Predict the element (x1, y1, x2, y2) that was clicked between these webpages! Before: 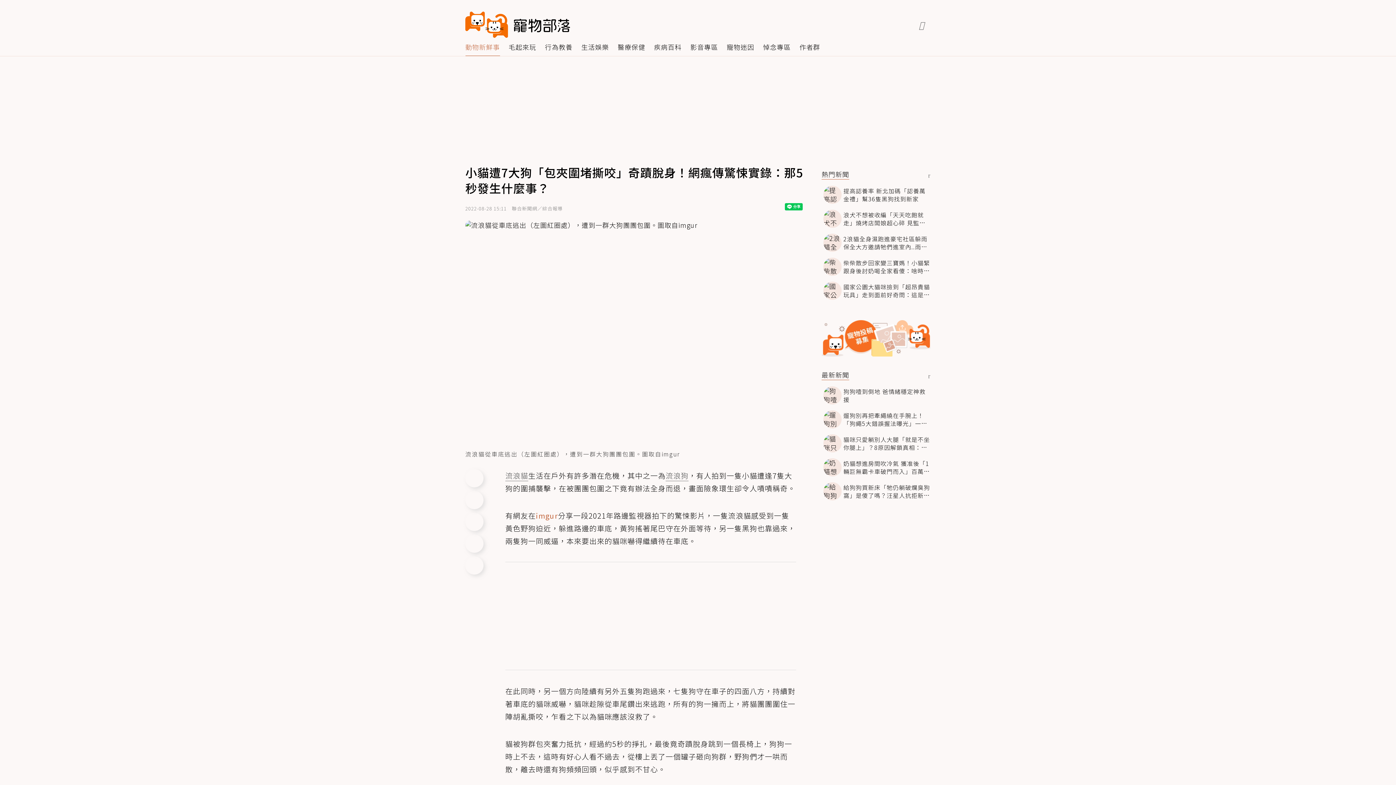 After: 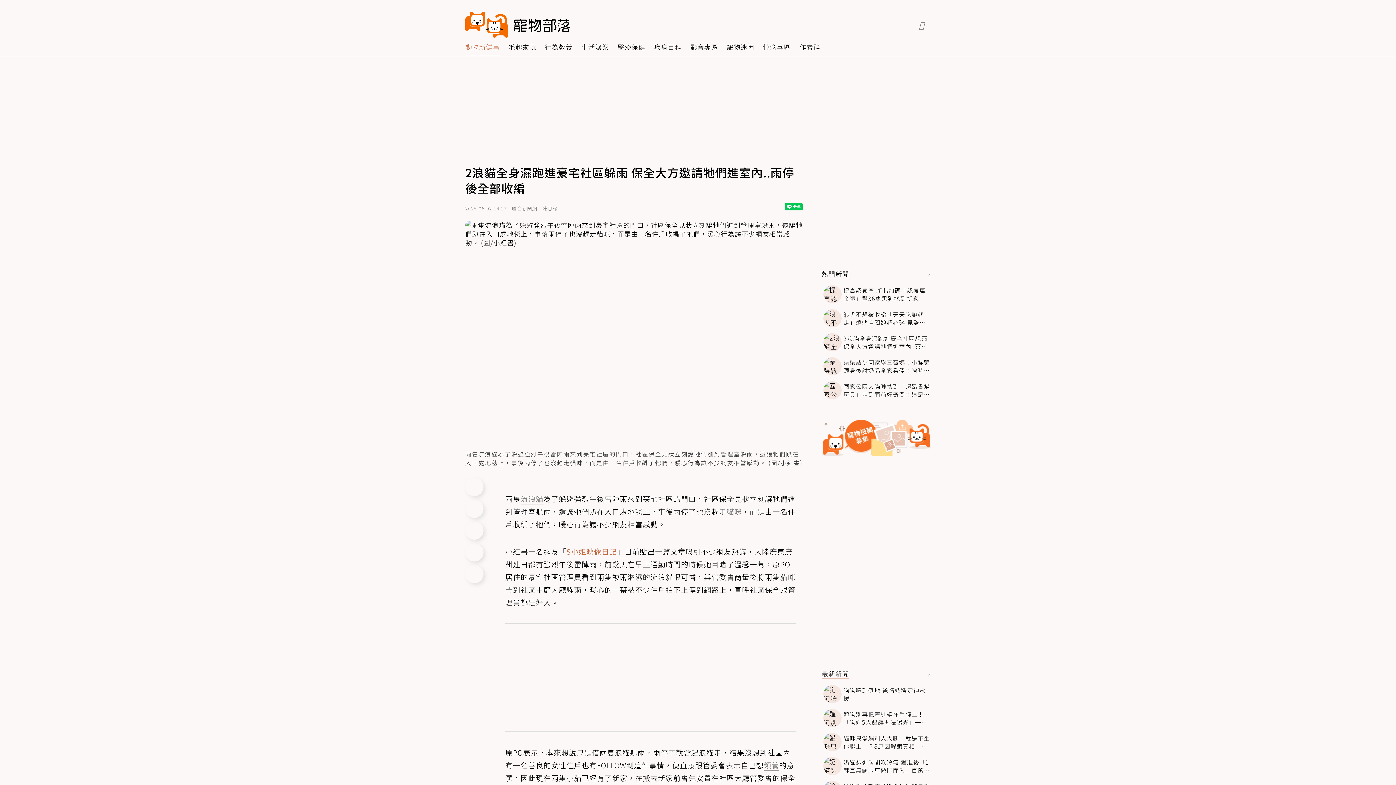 Action: label: 2浪貓全身濕跑進豪宅社區躲雨 保全大方邀請牠們進室內..雨停後全部收編 bbox: (821, 233, 930, 252)